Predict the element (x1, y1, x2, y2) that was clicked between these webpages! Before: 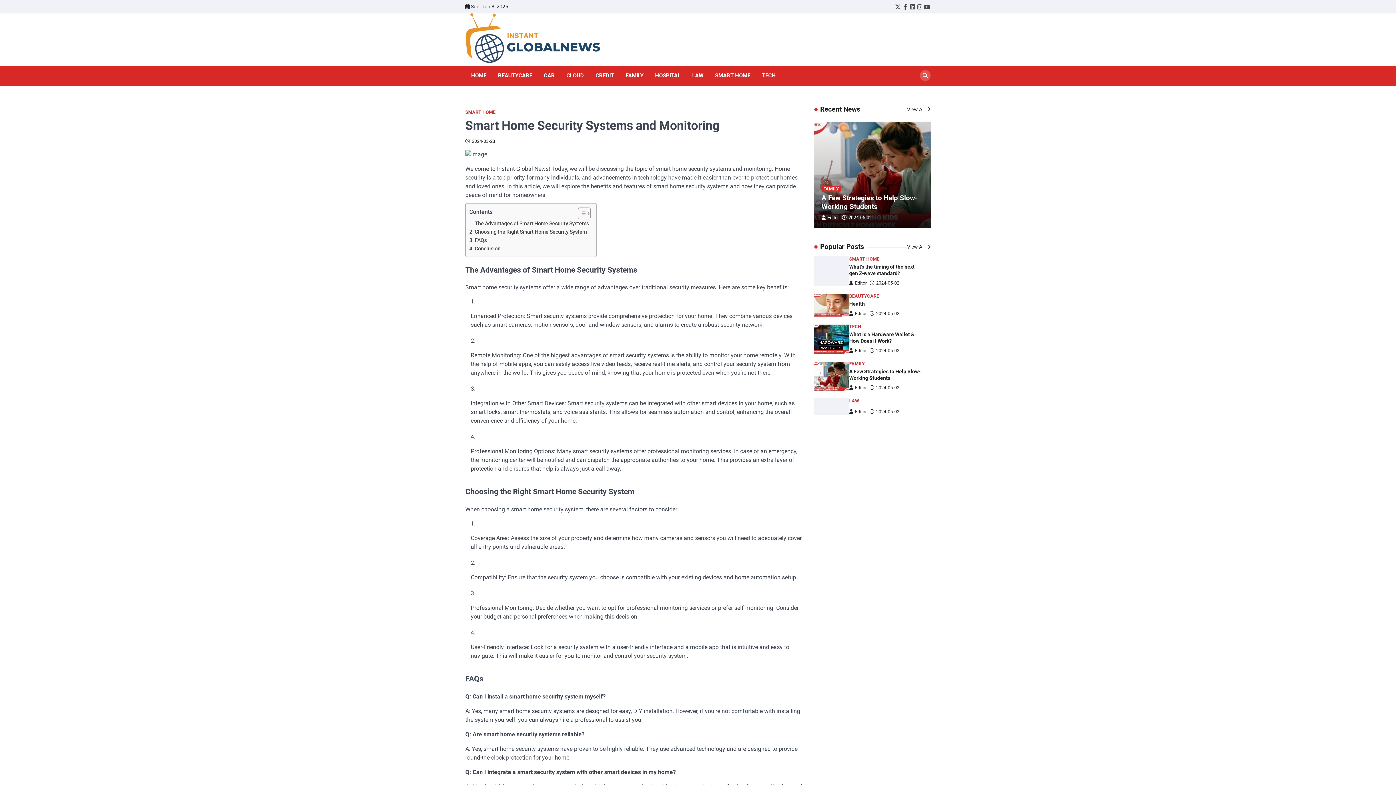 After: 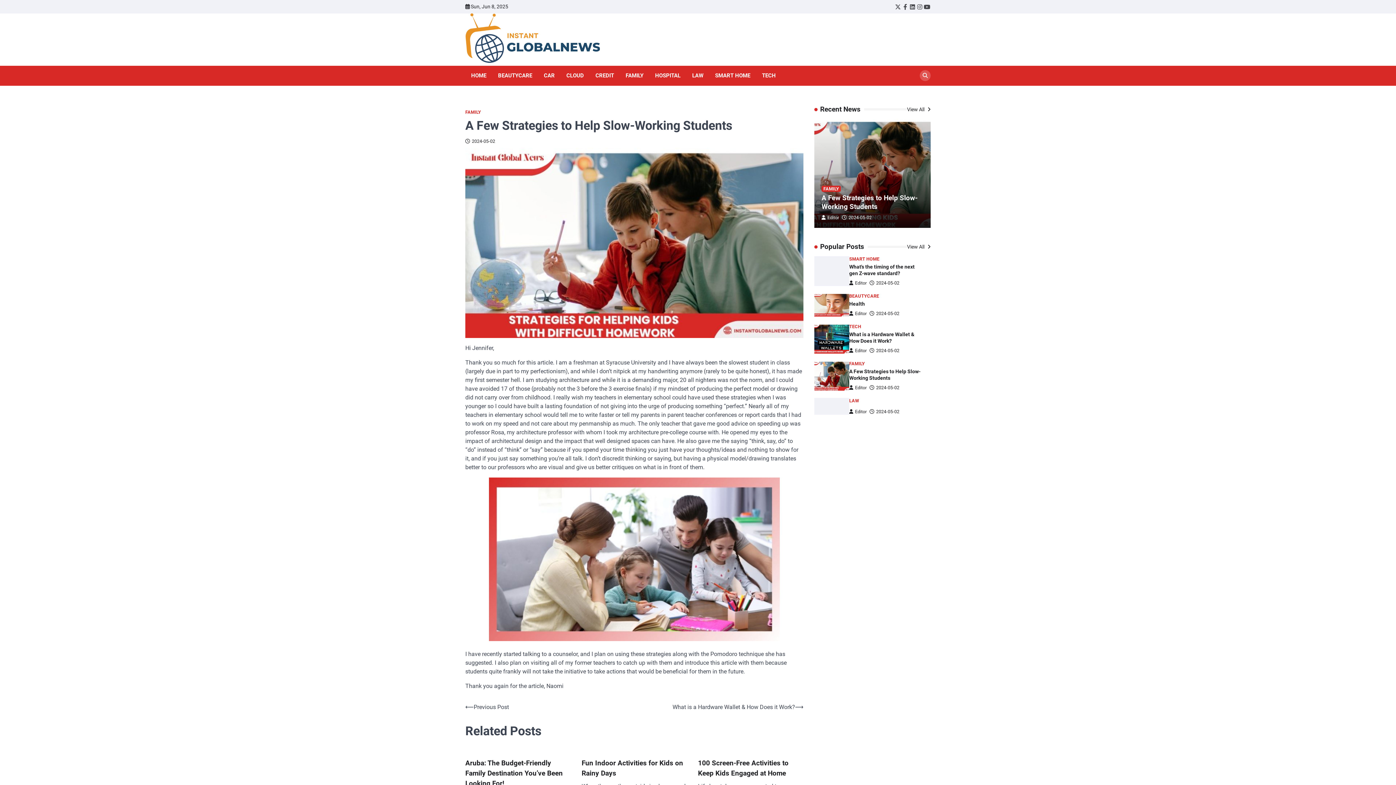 Action: bbox: (814, 361, 849, 390)